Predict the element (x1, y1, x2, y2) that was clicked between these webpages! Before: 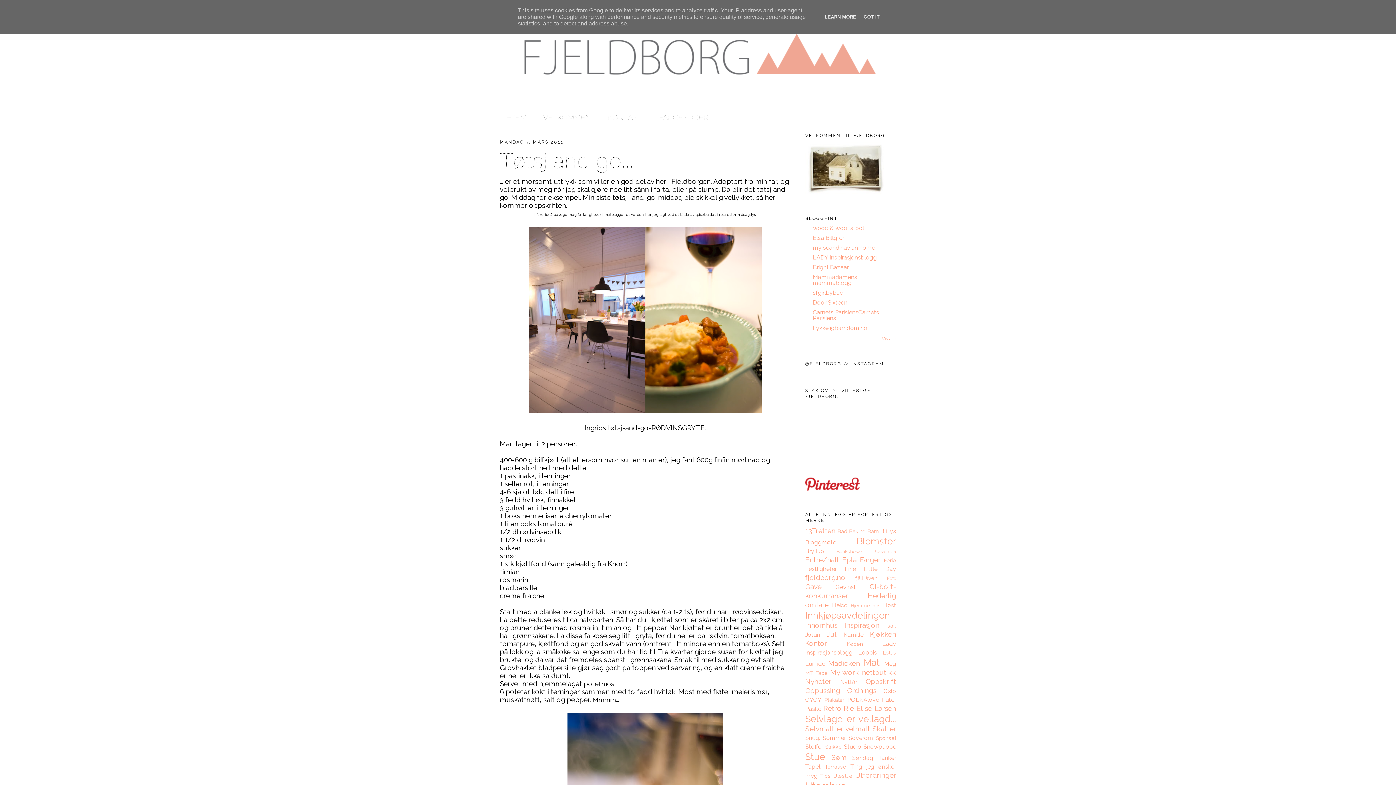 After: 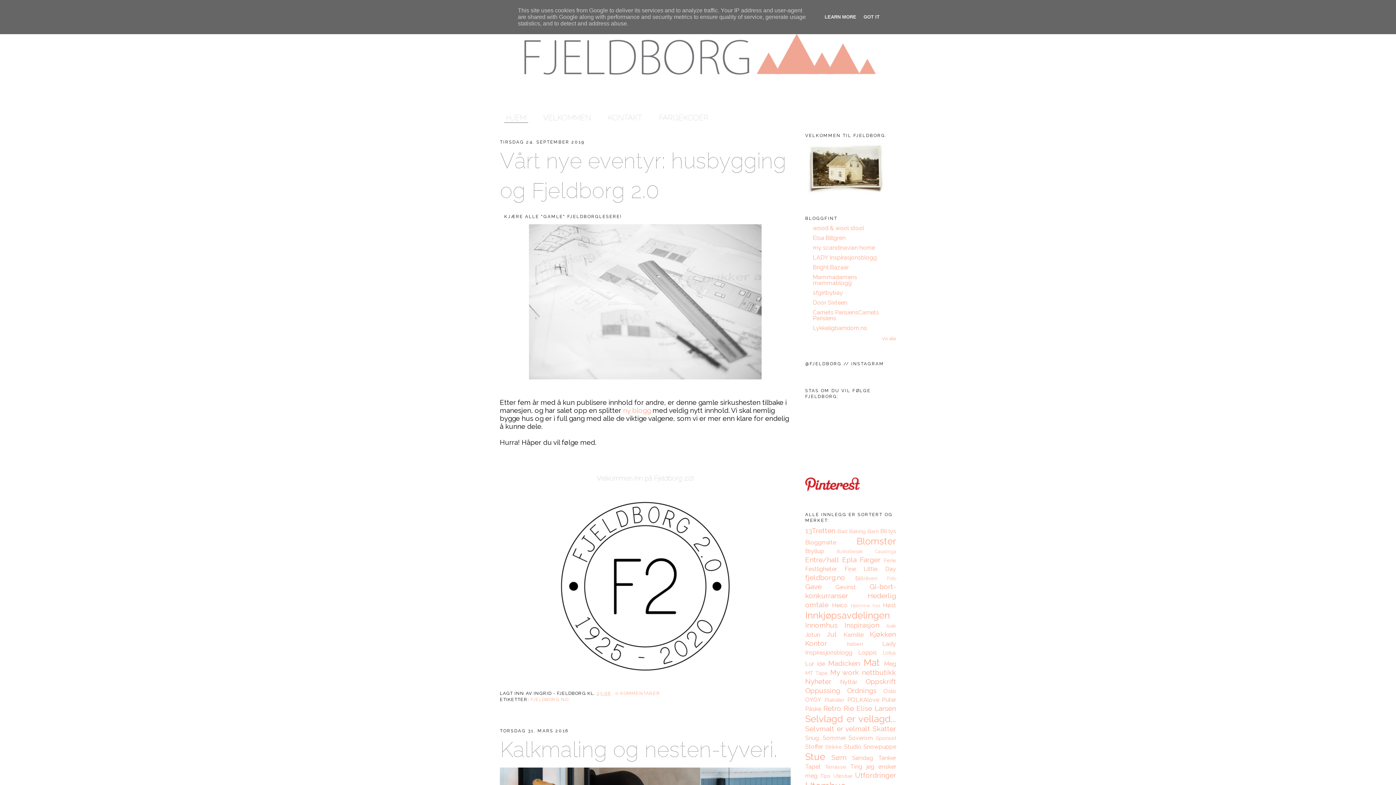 Action: bbox: (500, 14, 896, 105)